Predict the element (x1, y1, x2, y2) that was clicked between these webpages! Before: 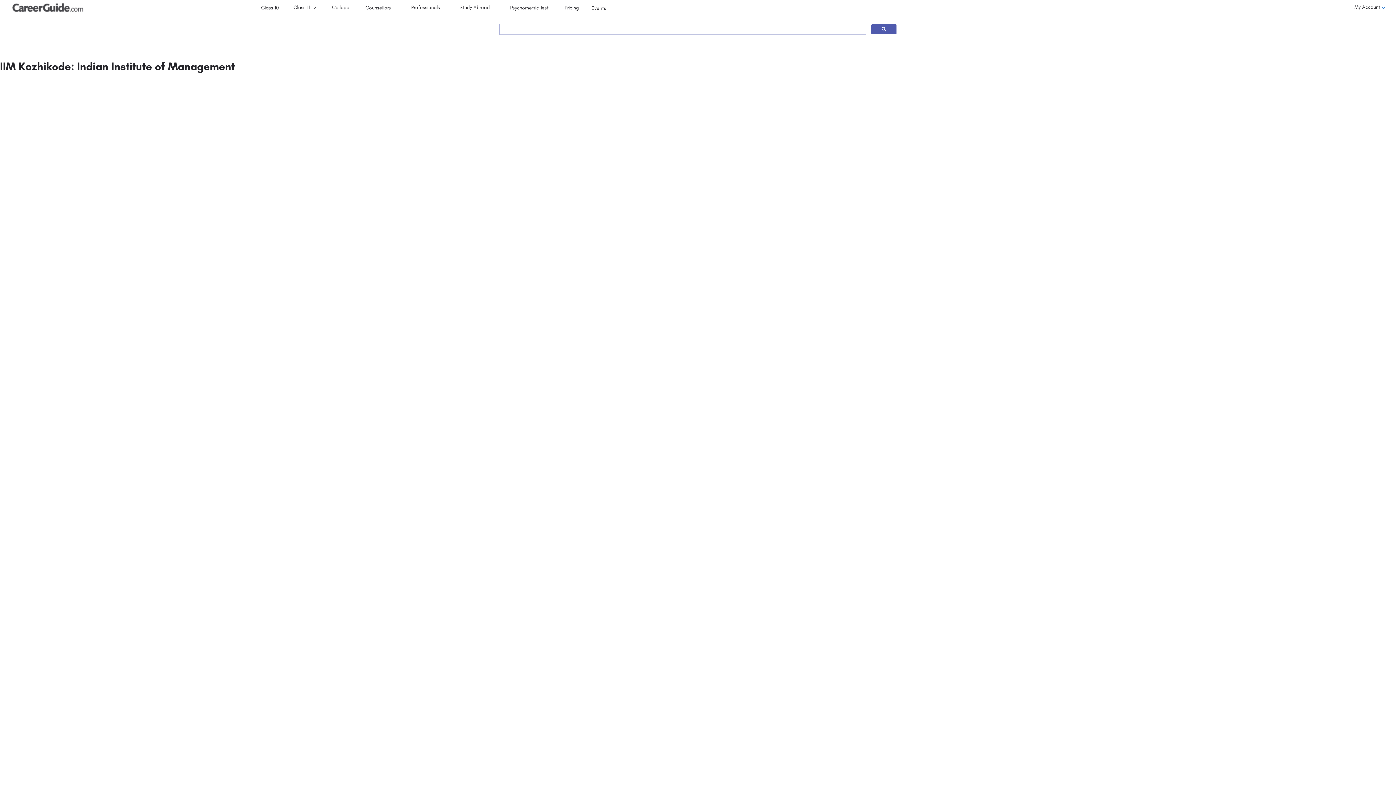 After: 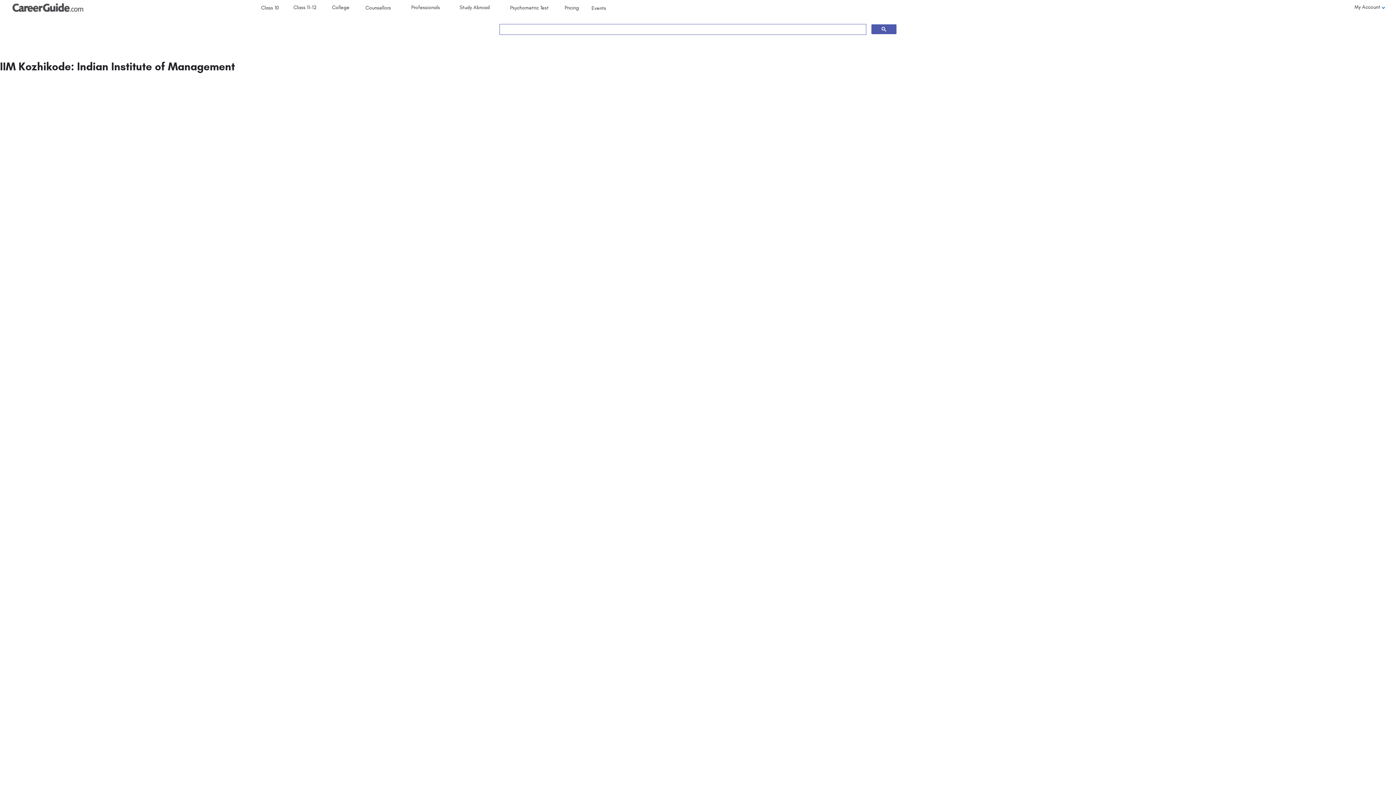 Action: bbox: (871, 24, 896, 34)